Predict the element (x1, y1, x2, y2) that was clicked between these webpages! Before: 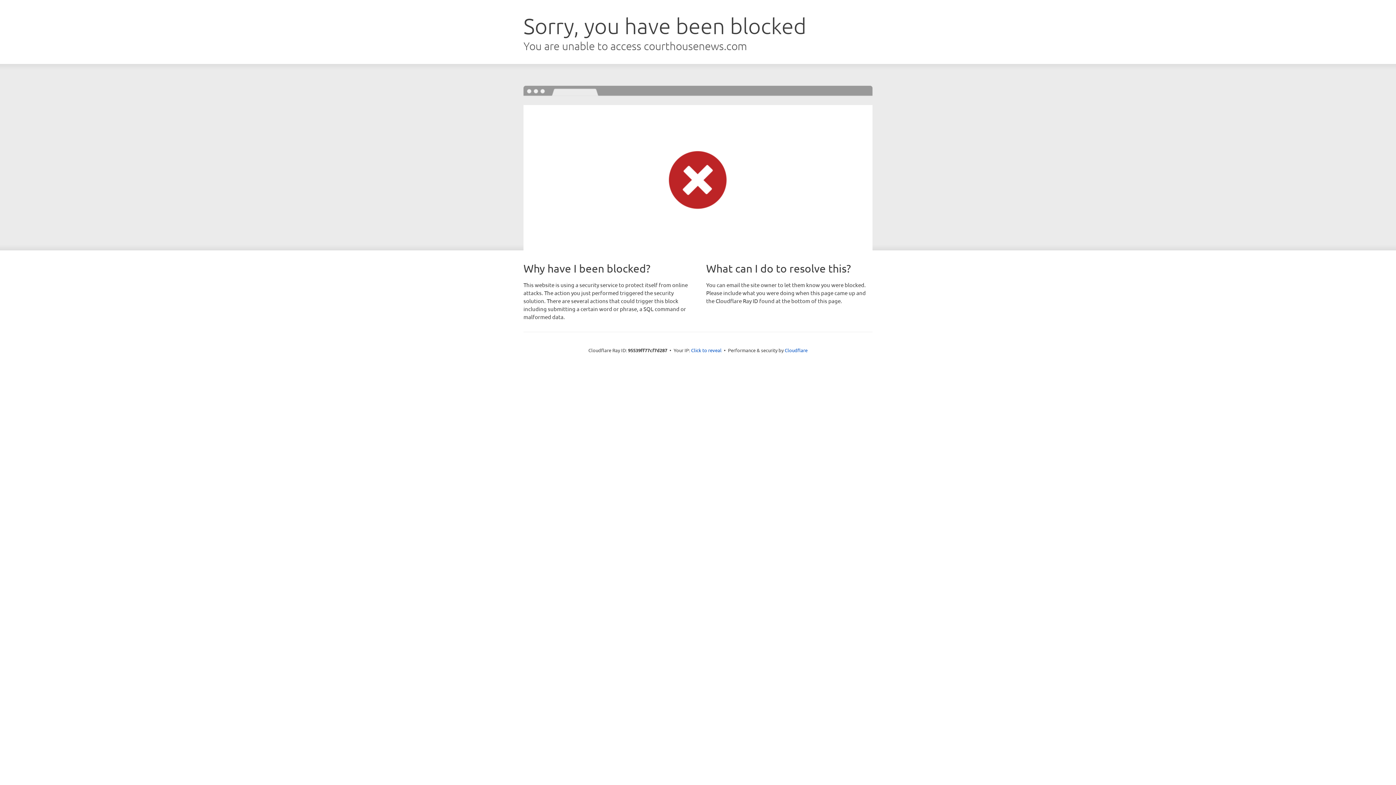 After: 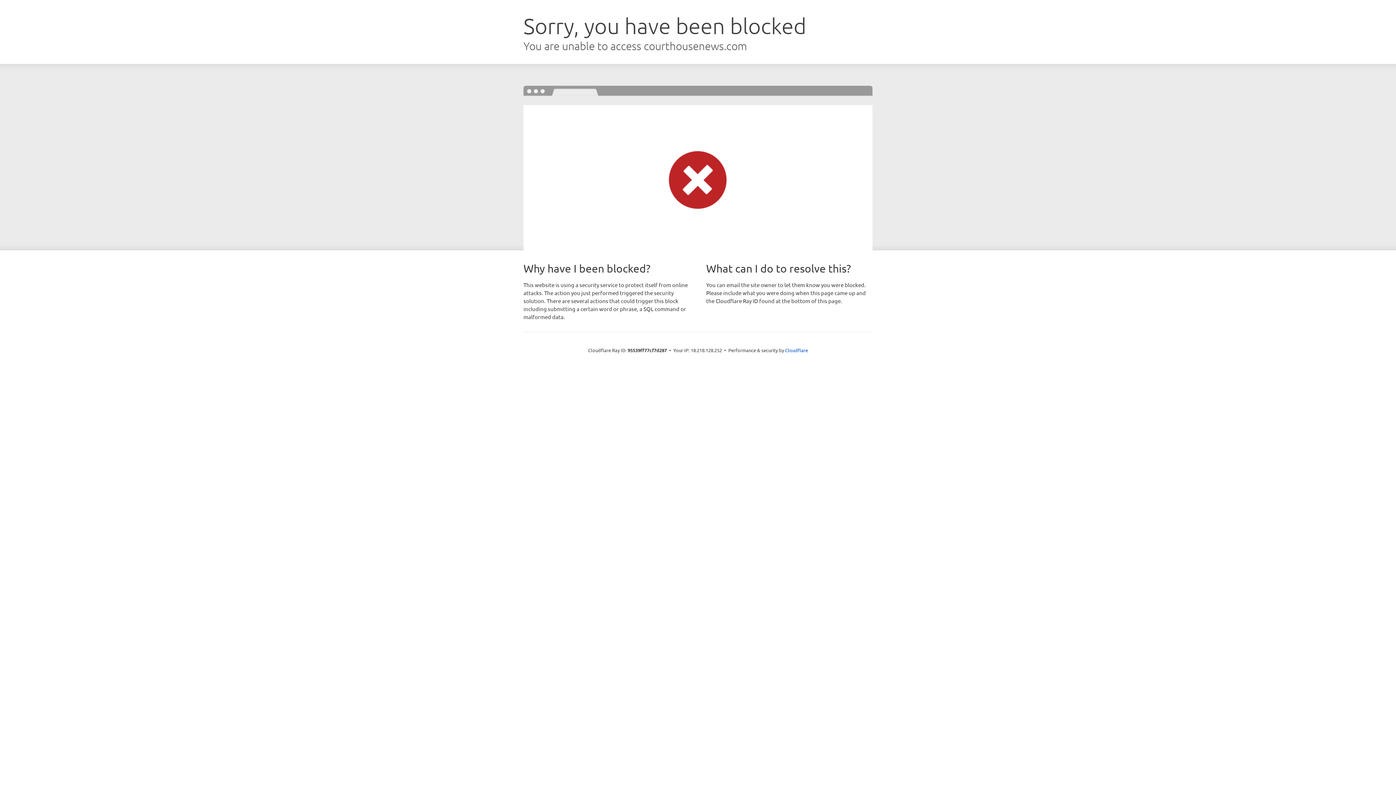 Action: label: Click to reveal bbox: (691, 346, 721, 353)